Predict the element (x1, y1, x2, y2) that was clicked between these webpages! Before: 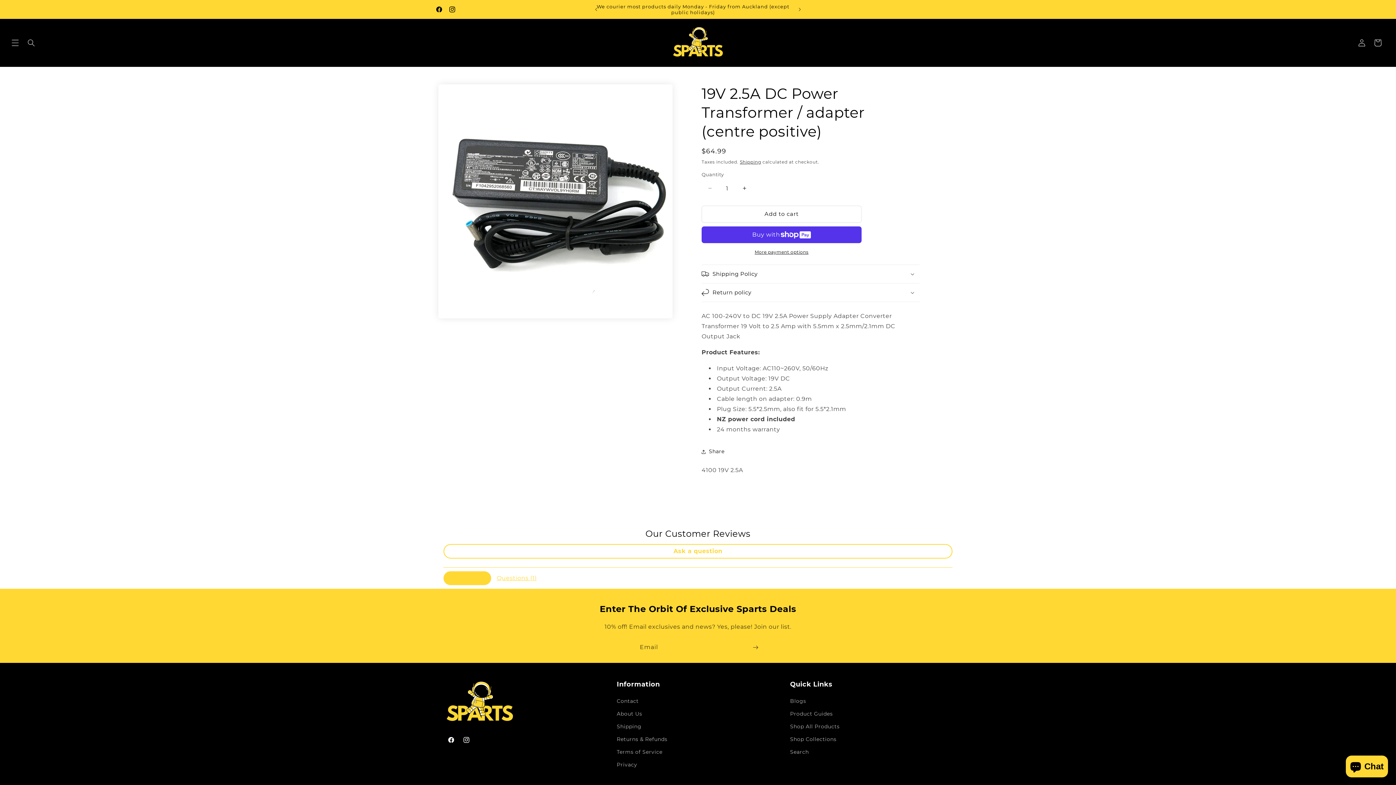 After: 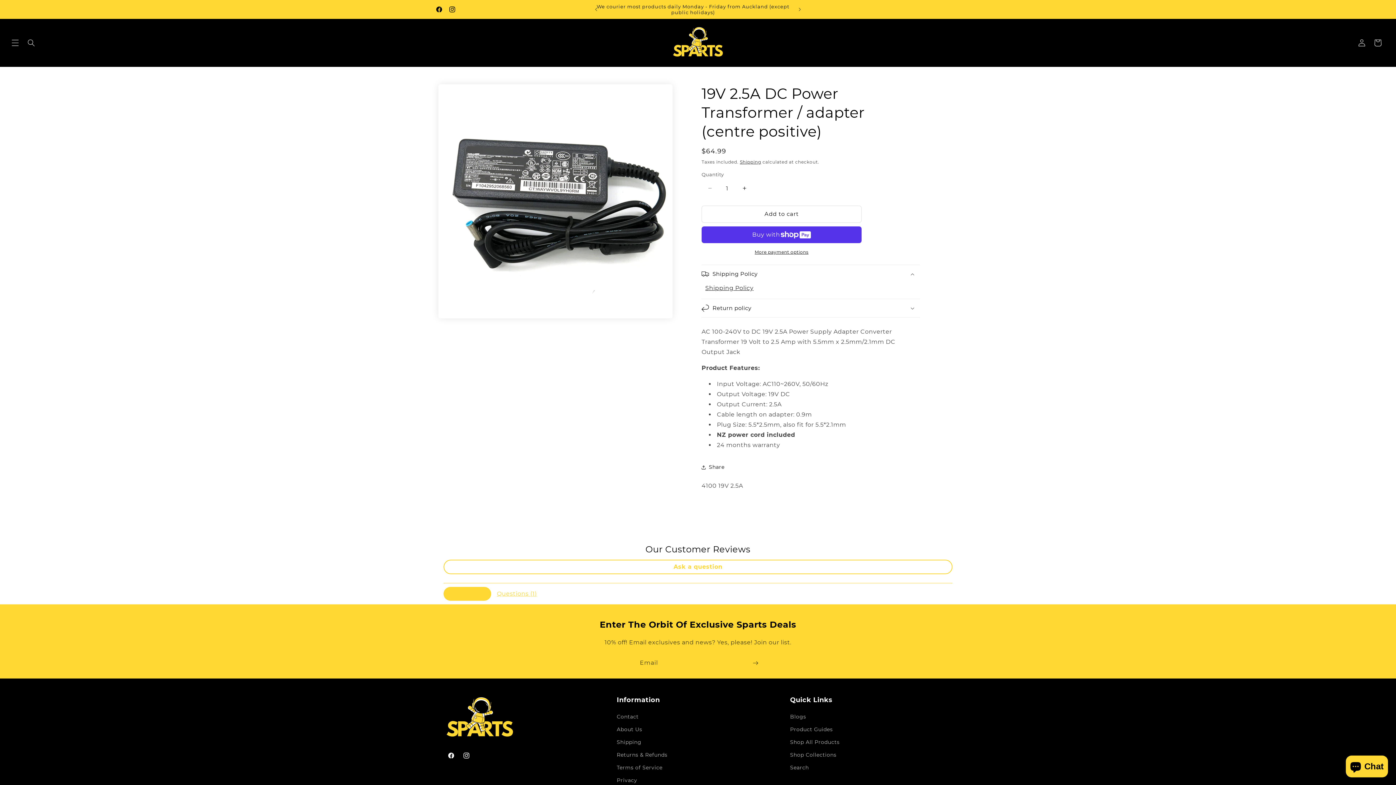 Action: label: Shipping Policy bbox: (701, 264, 920, 283)